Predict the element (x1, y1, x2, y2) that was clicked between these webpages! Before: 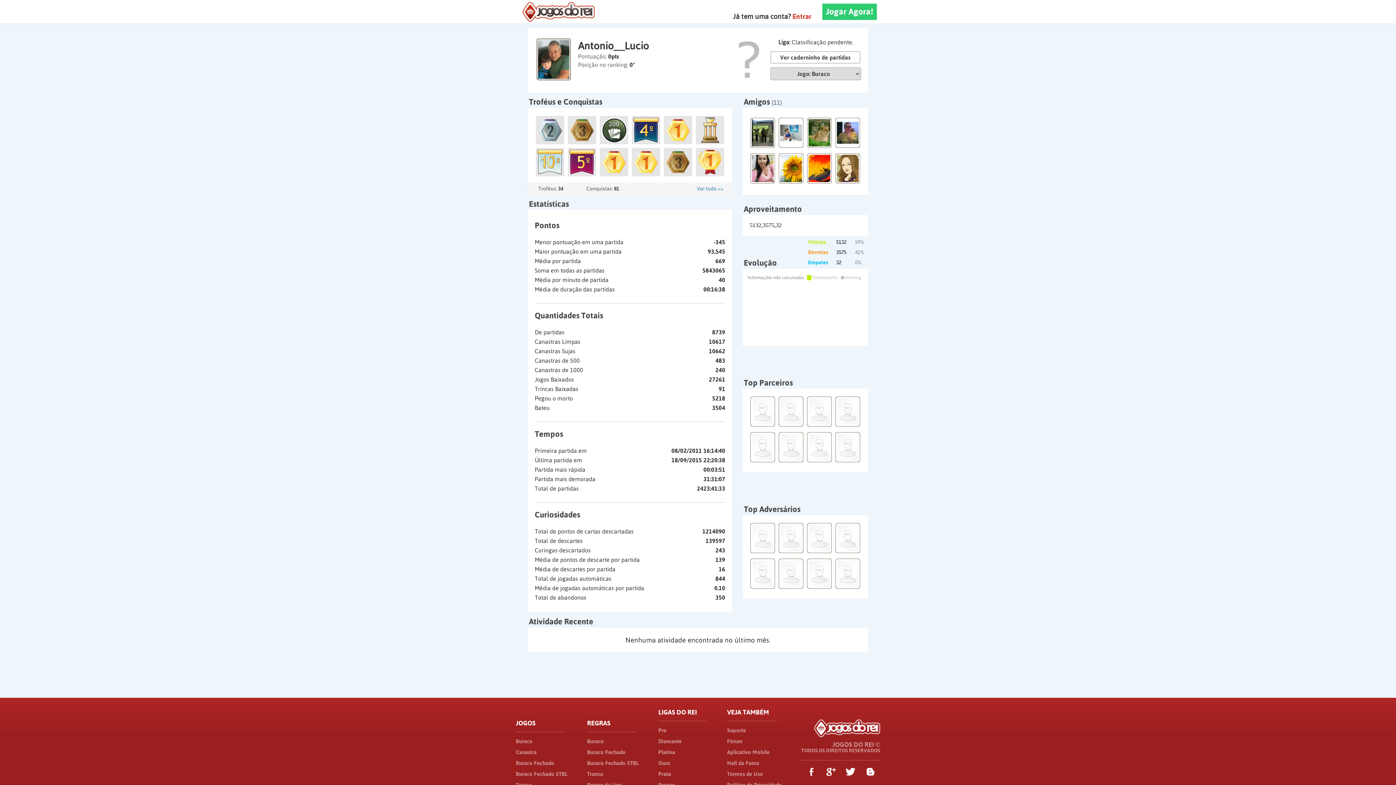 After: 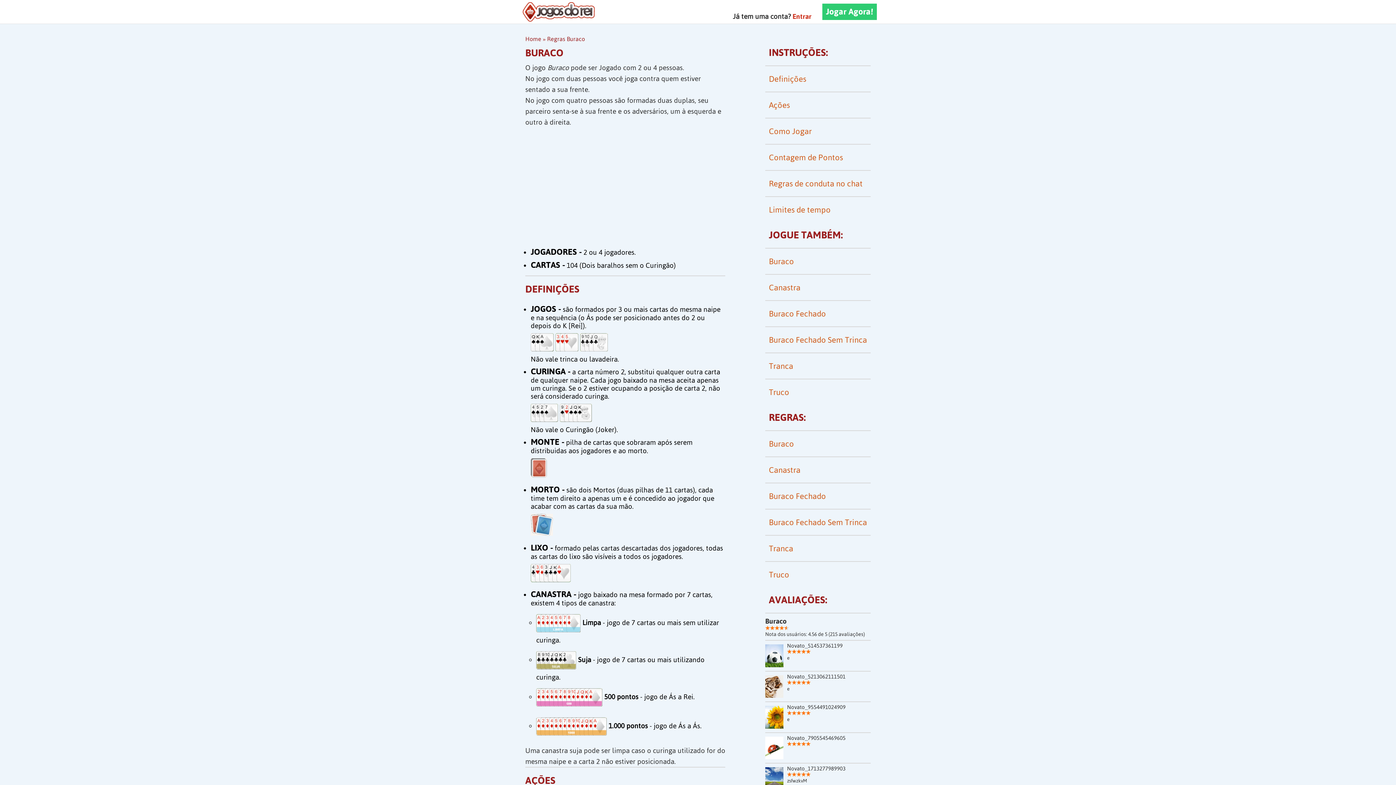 Action: label: Buraco bbox: (587, 738, 604, 744)